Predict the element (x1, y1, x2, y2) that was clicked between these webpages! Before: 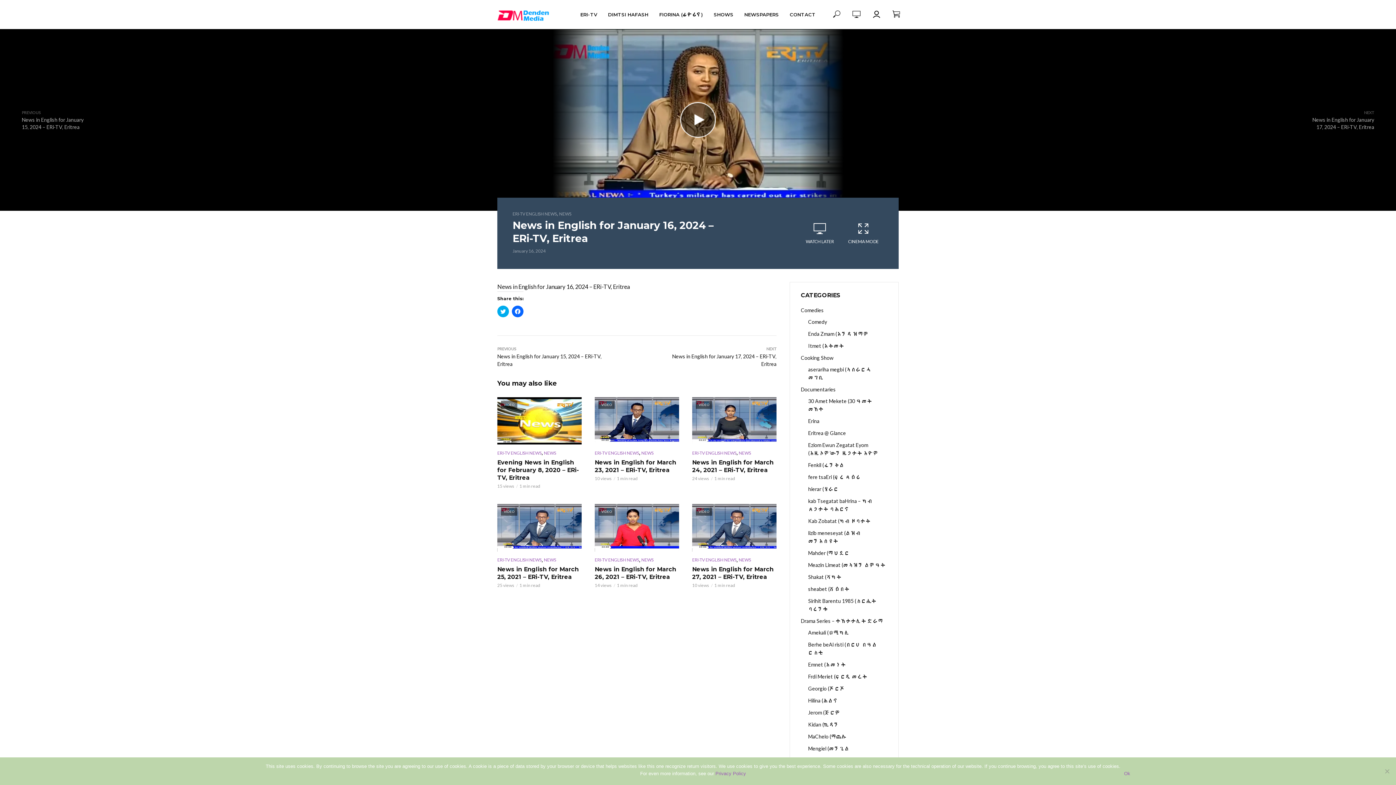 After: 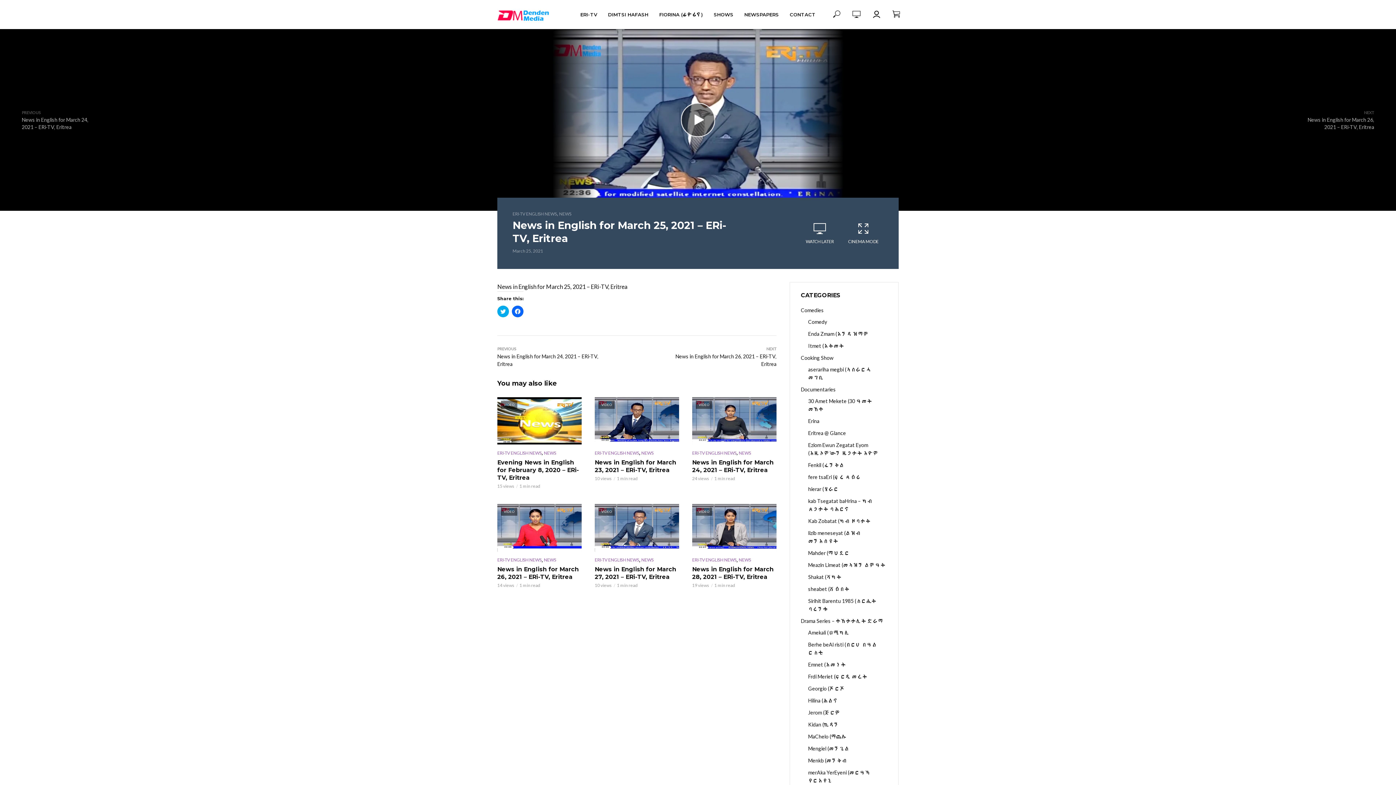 Action: bbox: (497, 504, 581, 551)